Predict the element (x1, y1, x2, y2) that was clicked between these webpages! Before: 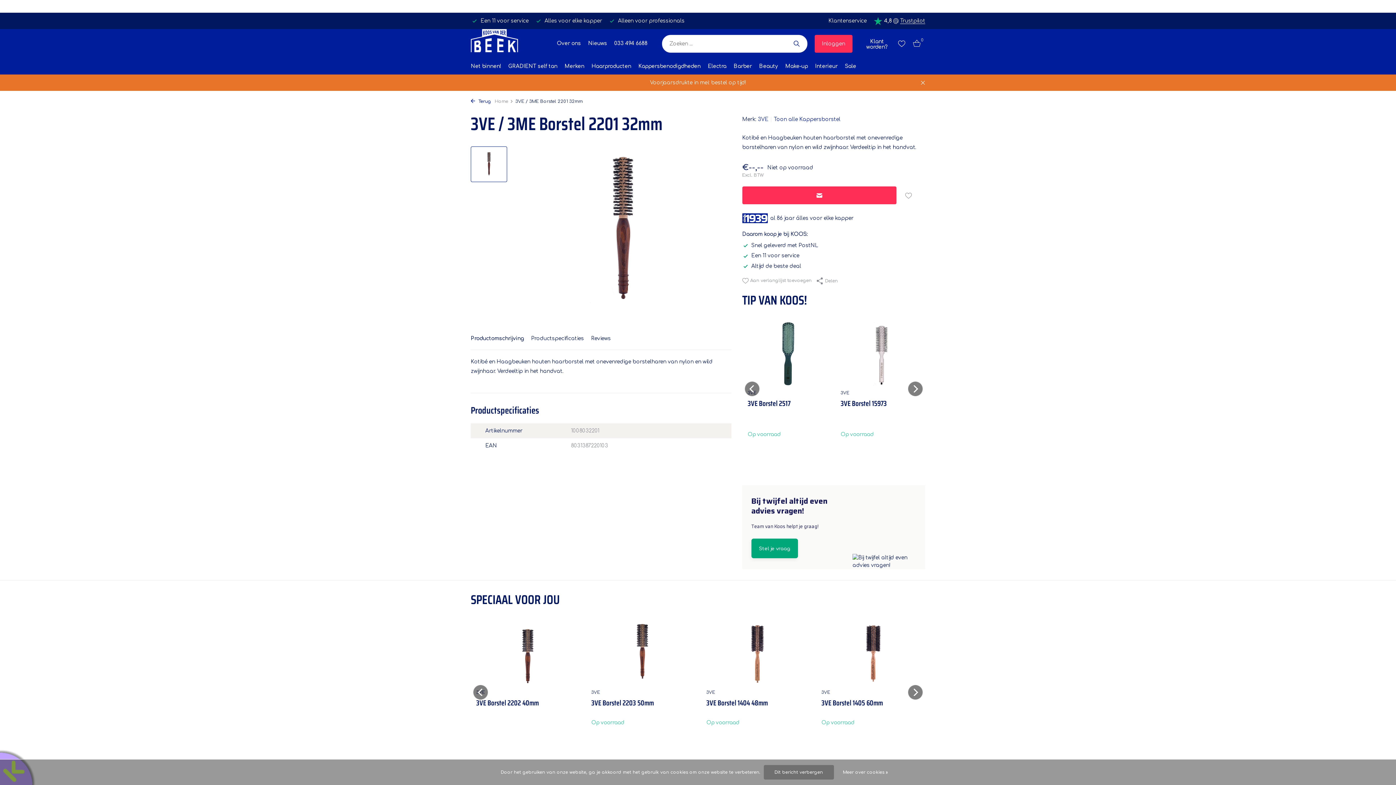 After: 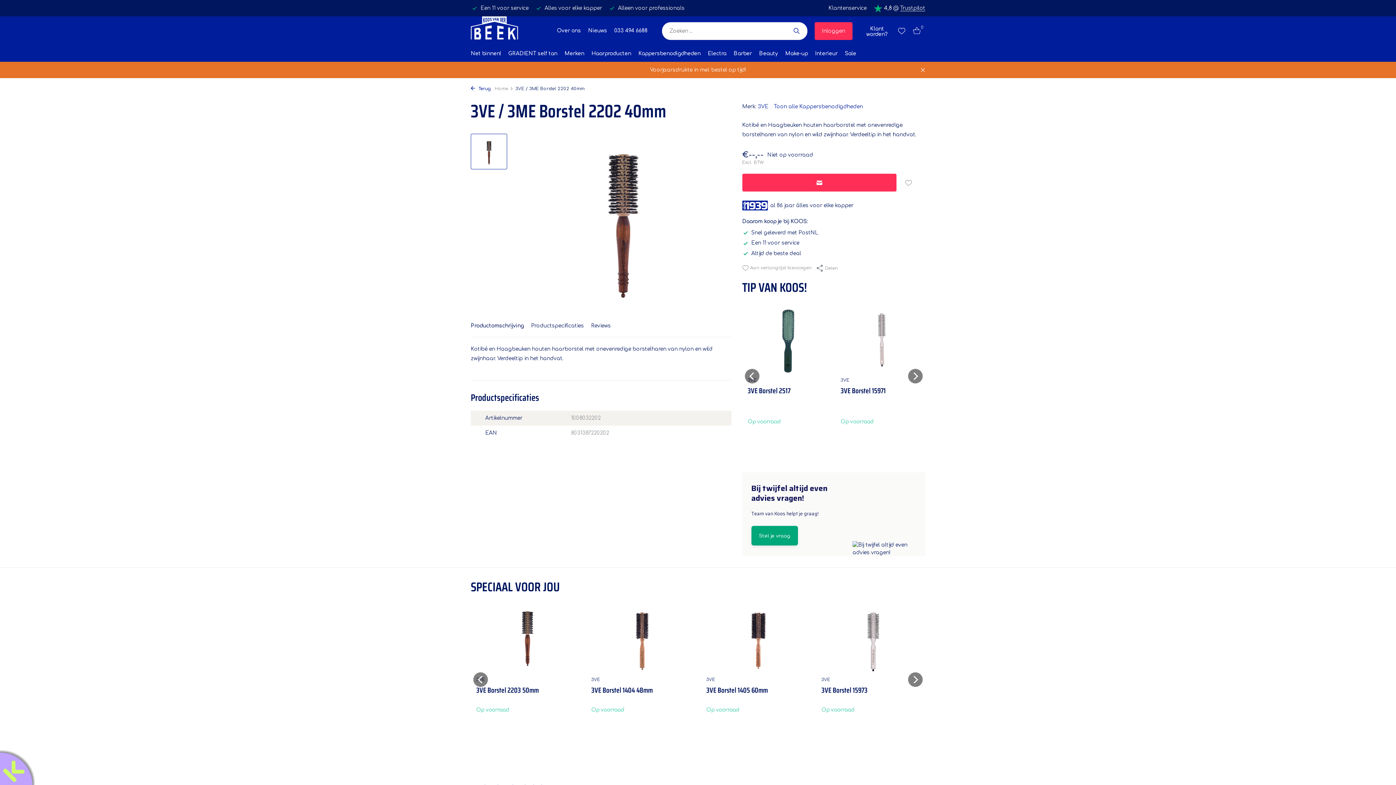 Action: bbox: (476, 621, 579, 685)